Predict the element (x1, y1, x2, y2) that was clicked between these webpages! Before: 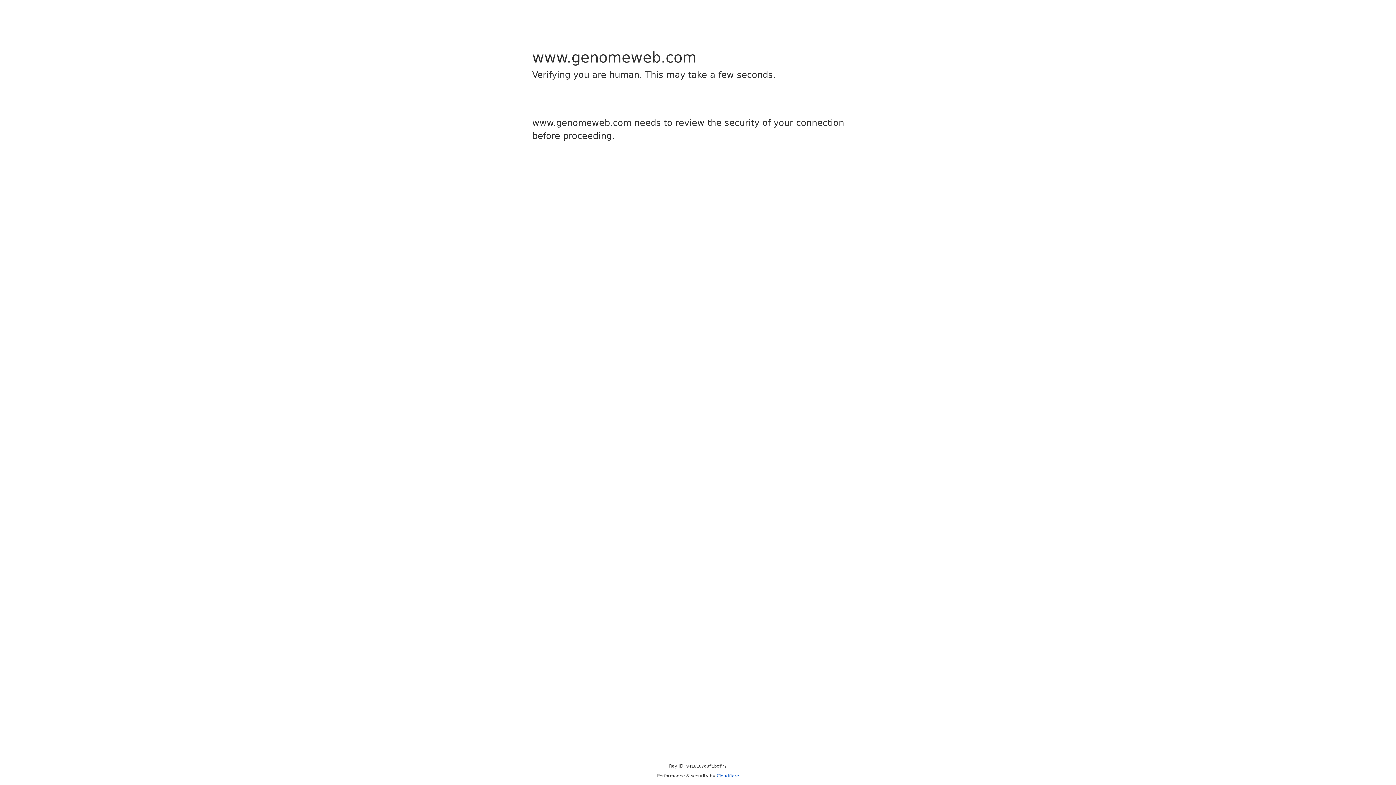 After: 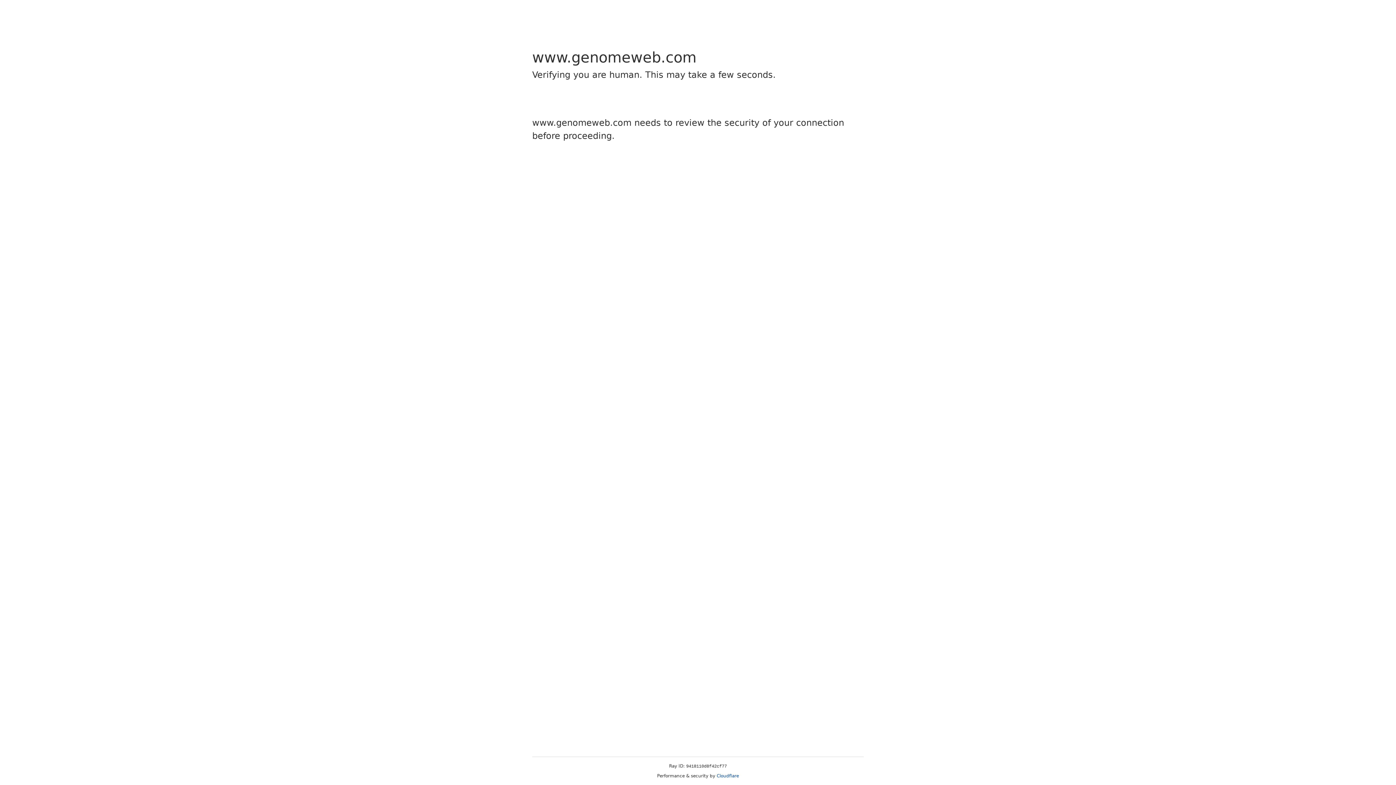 Action: bbox: (716, 773, 739, 778) label: Cloudflare